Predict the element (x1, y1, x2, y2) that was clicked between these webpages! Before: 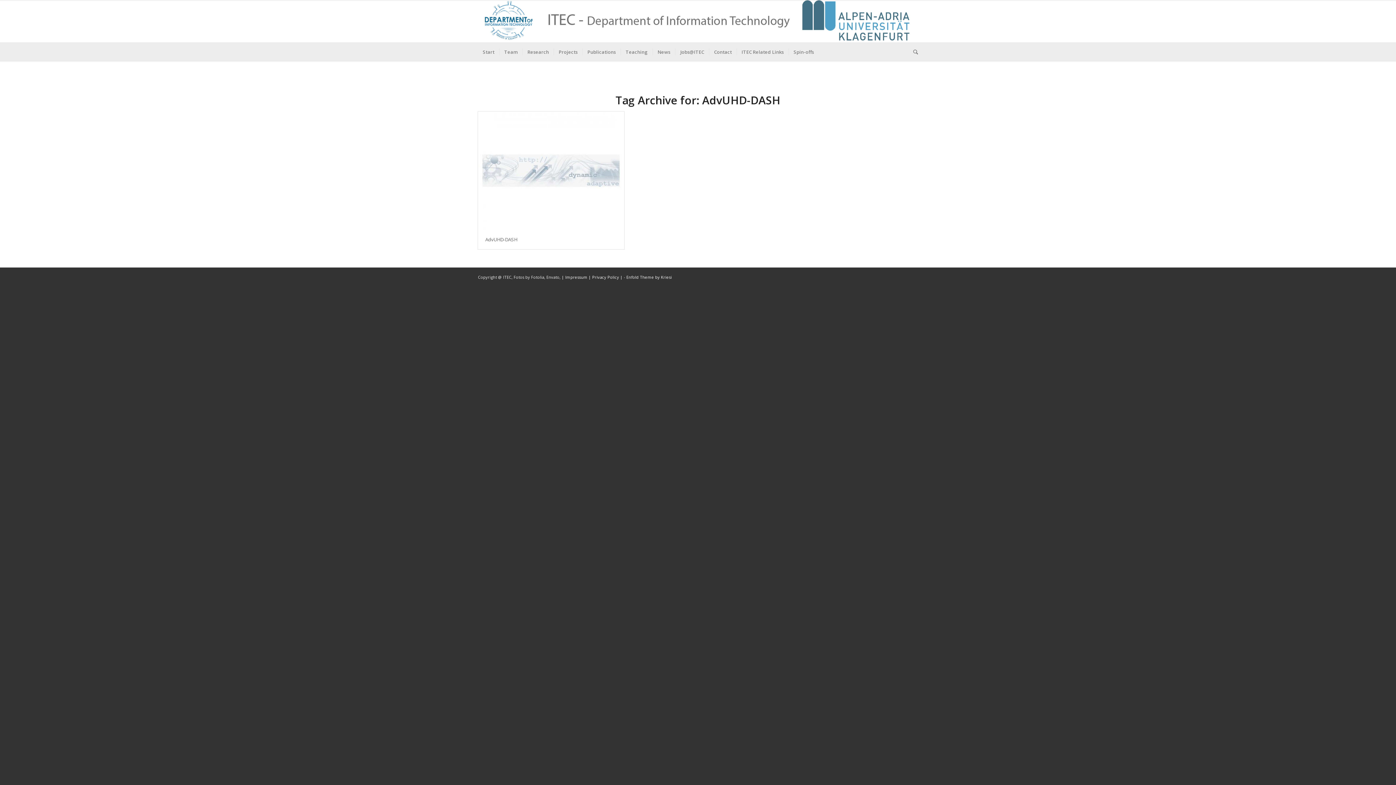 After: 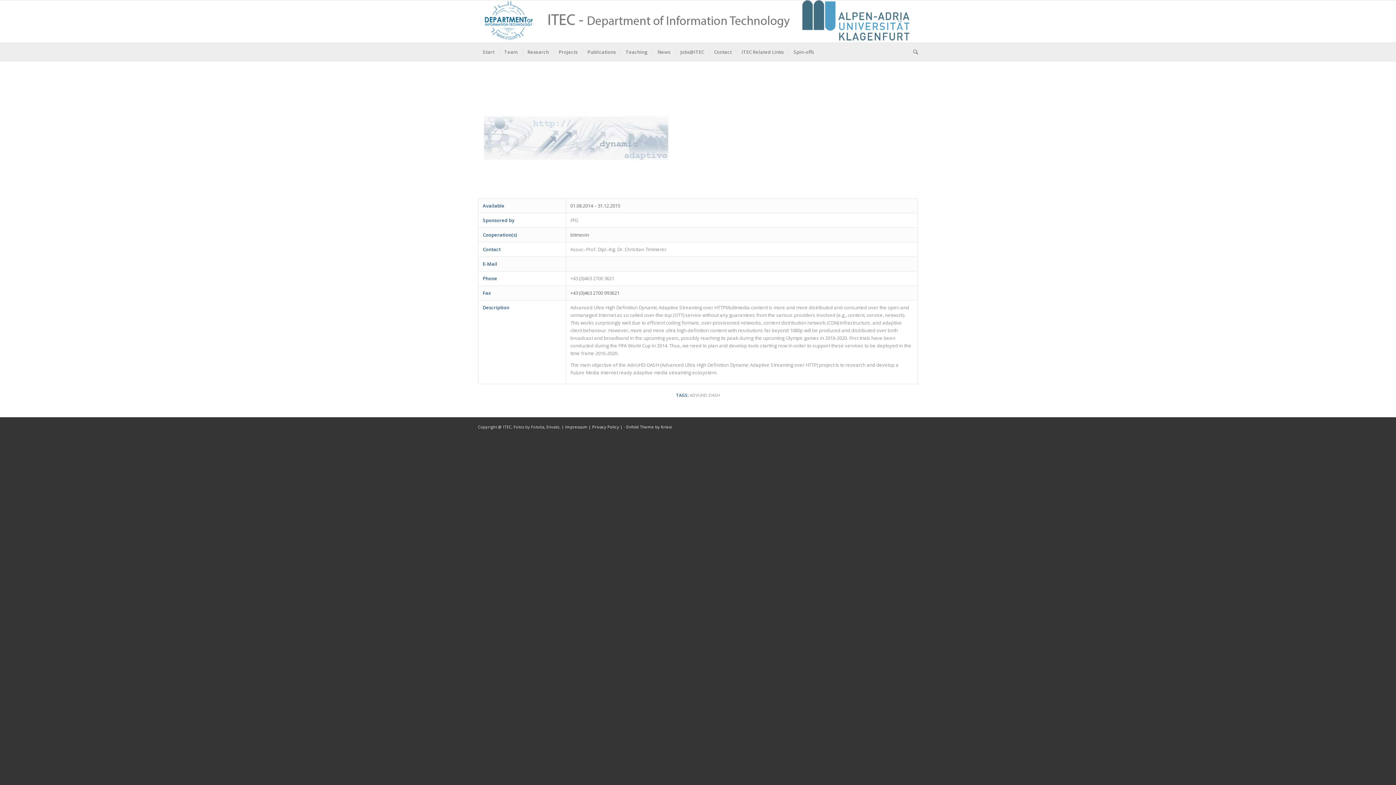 Action: bbox: (478, 111, 624, 229)